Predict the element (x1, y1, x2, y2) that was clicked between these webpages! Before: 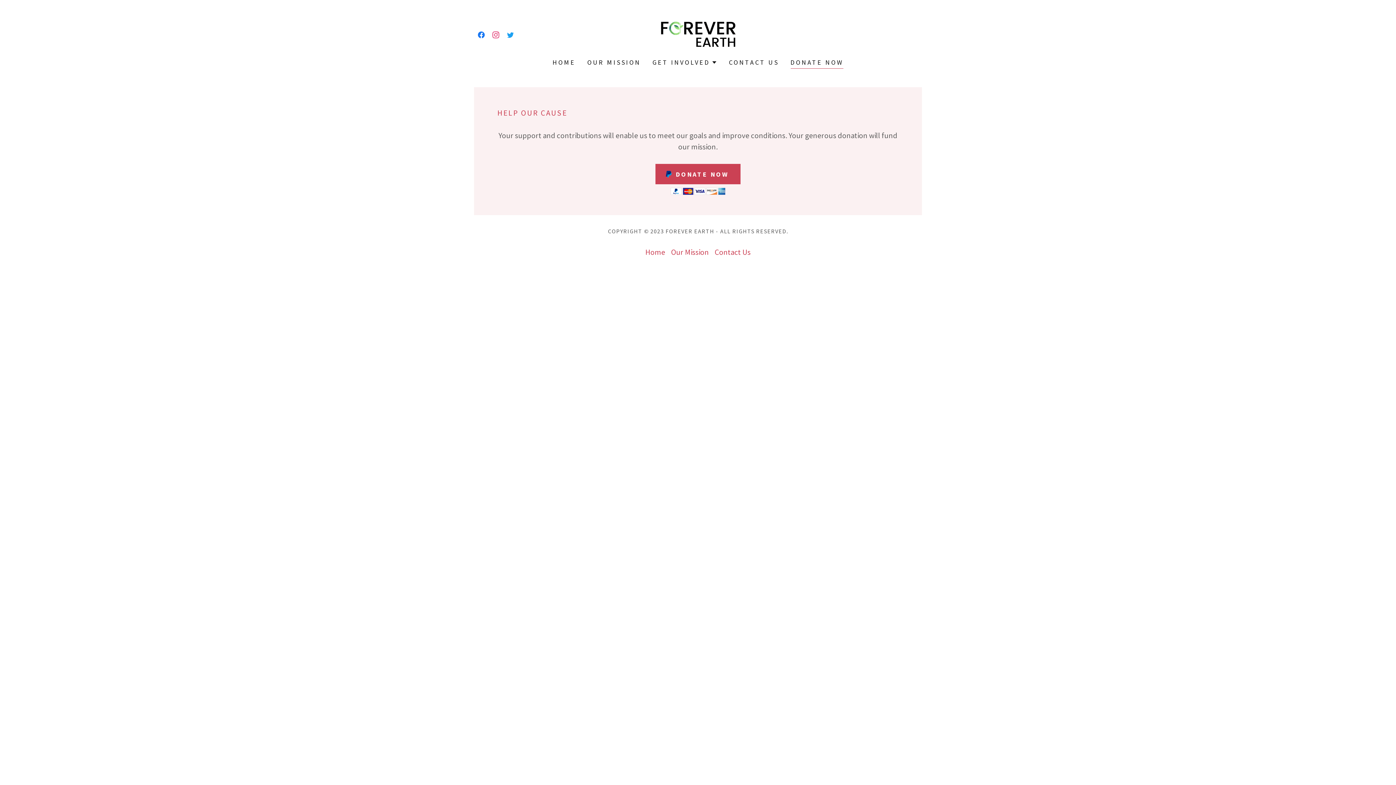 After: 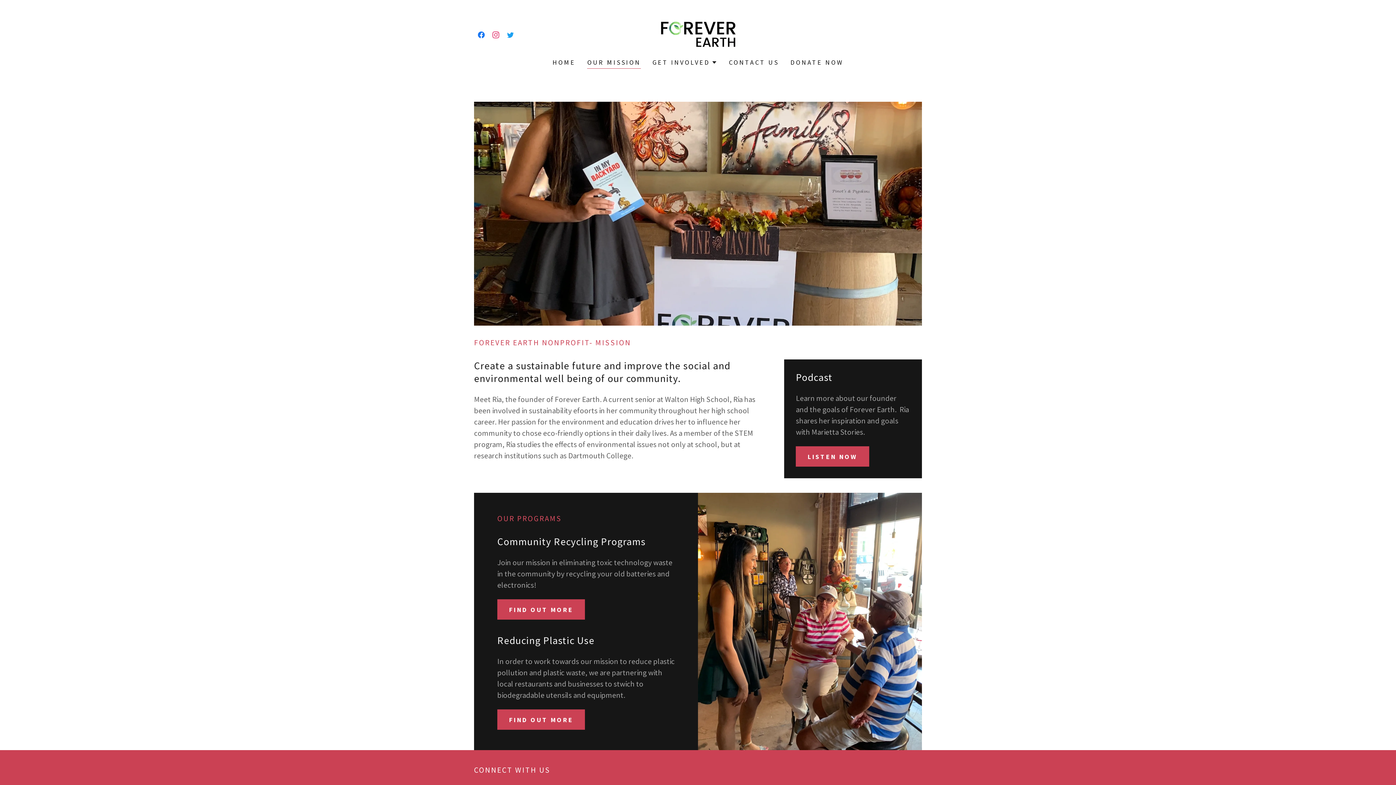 Action: bbox: (668, 244, 712, 260) label: Our Mission